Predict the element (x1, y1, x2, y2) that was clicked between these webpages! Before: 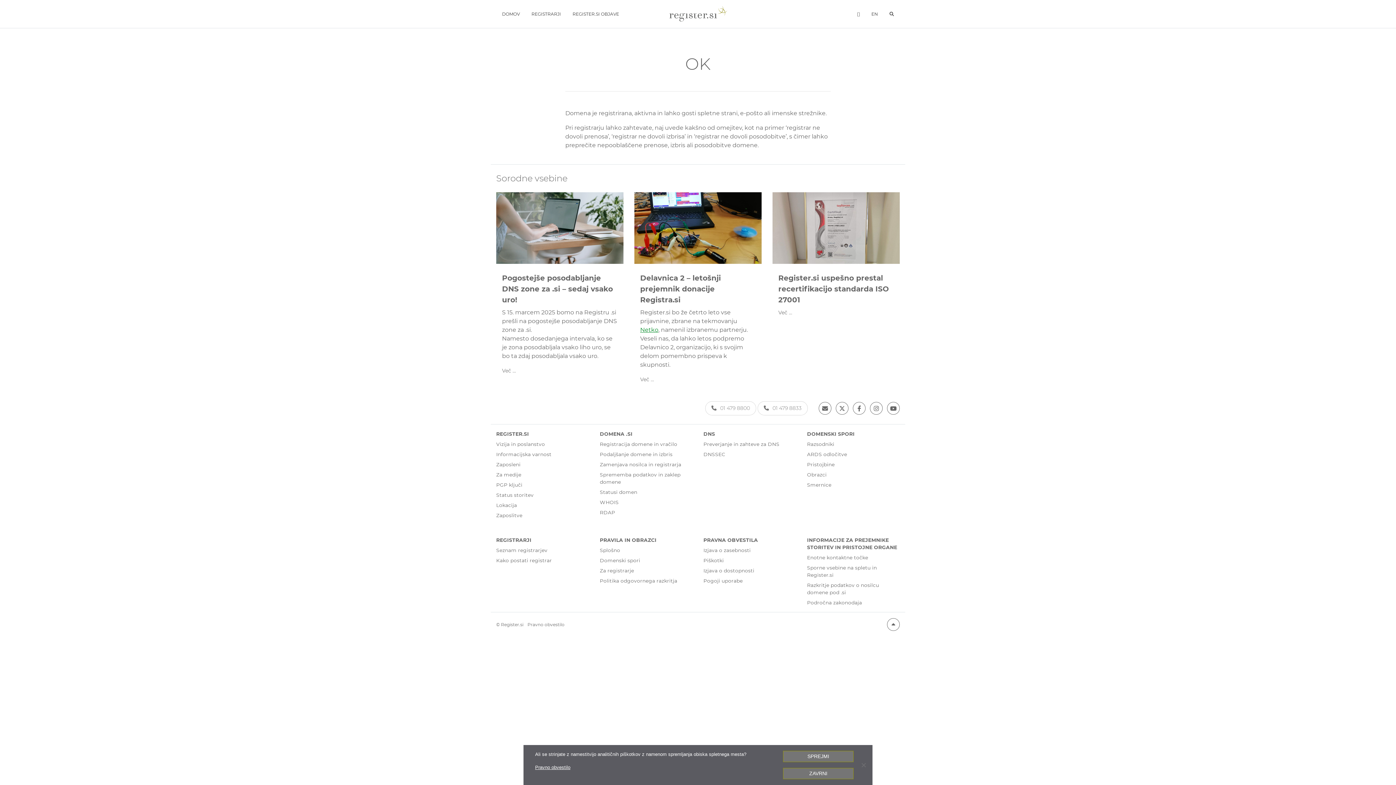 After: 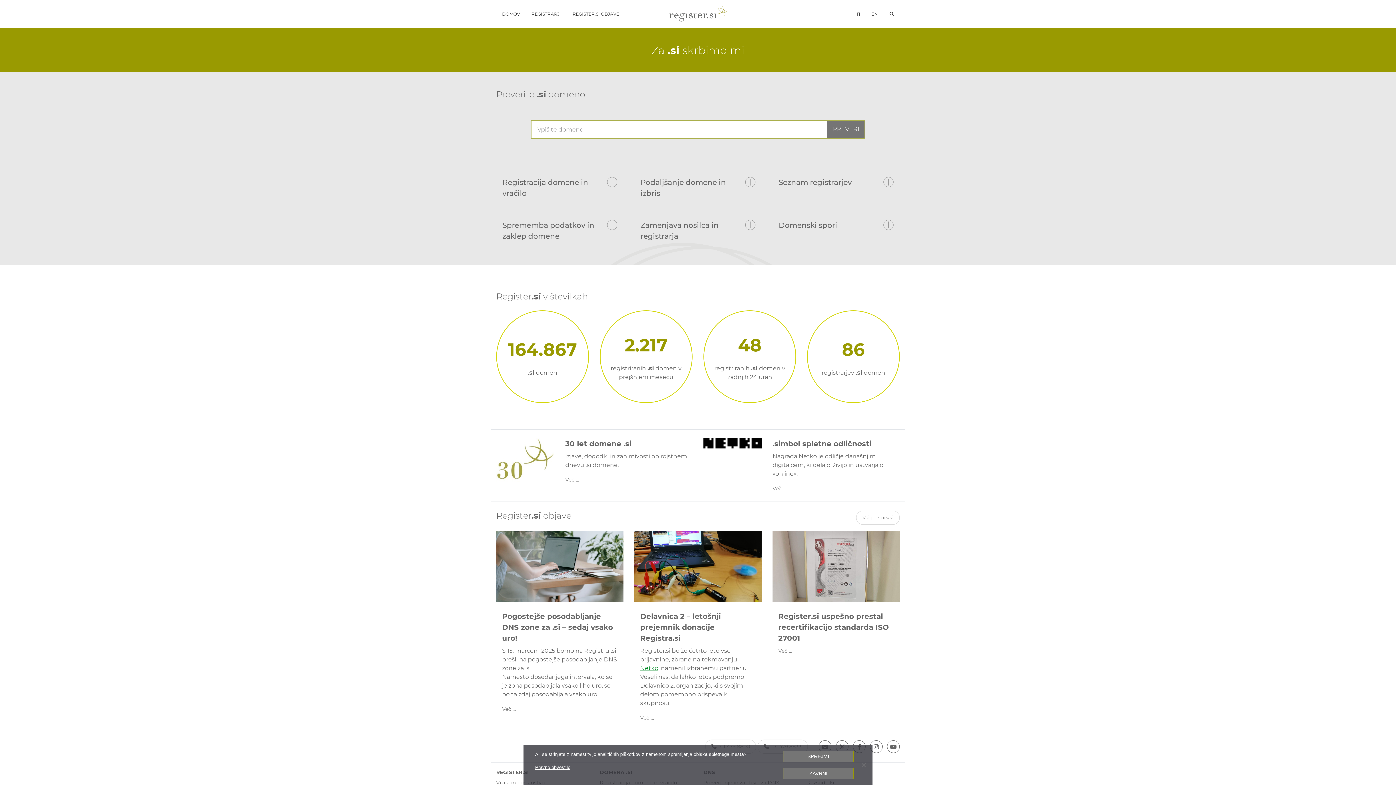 Action: bbox: (496, 0, 525, 28) label: DOMOV